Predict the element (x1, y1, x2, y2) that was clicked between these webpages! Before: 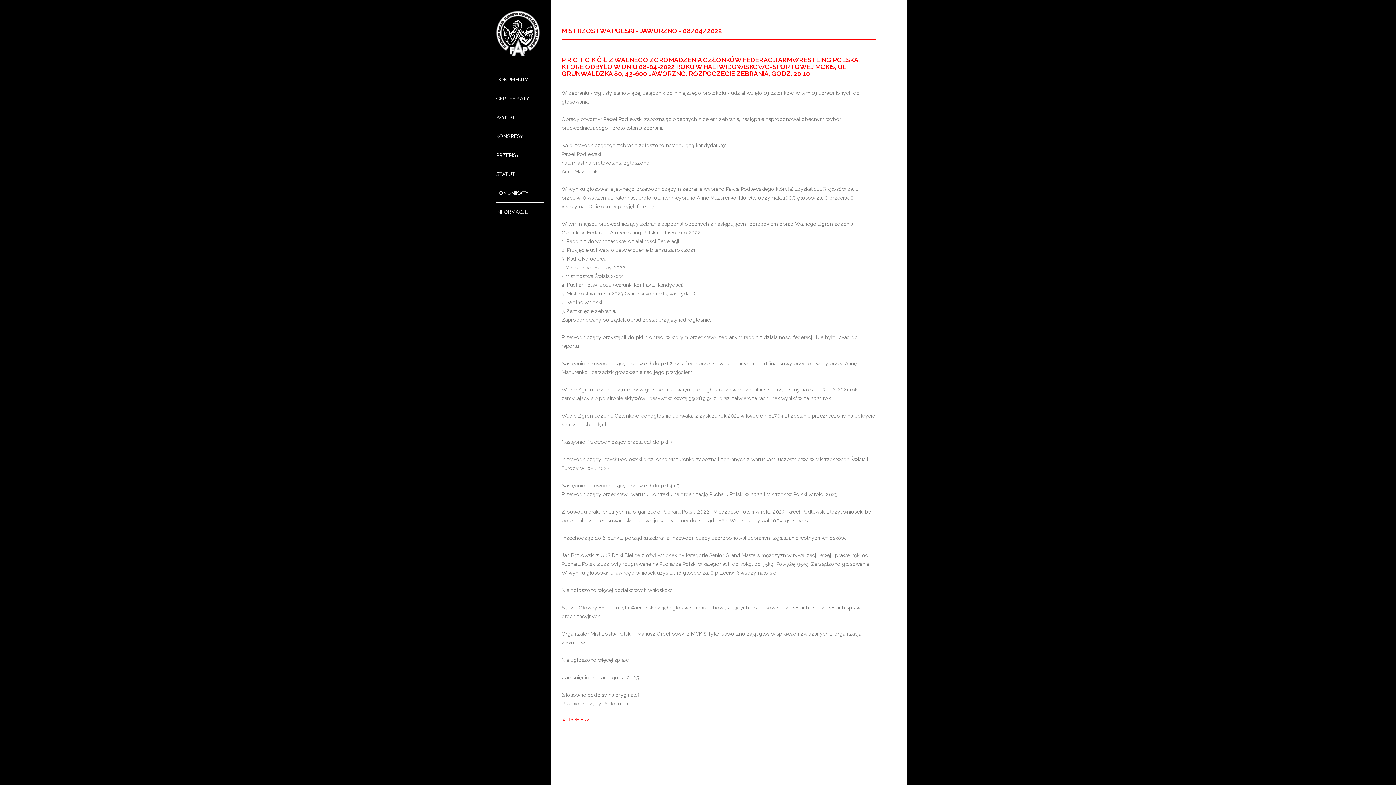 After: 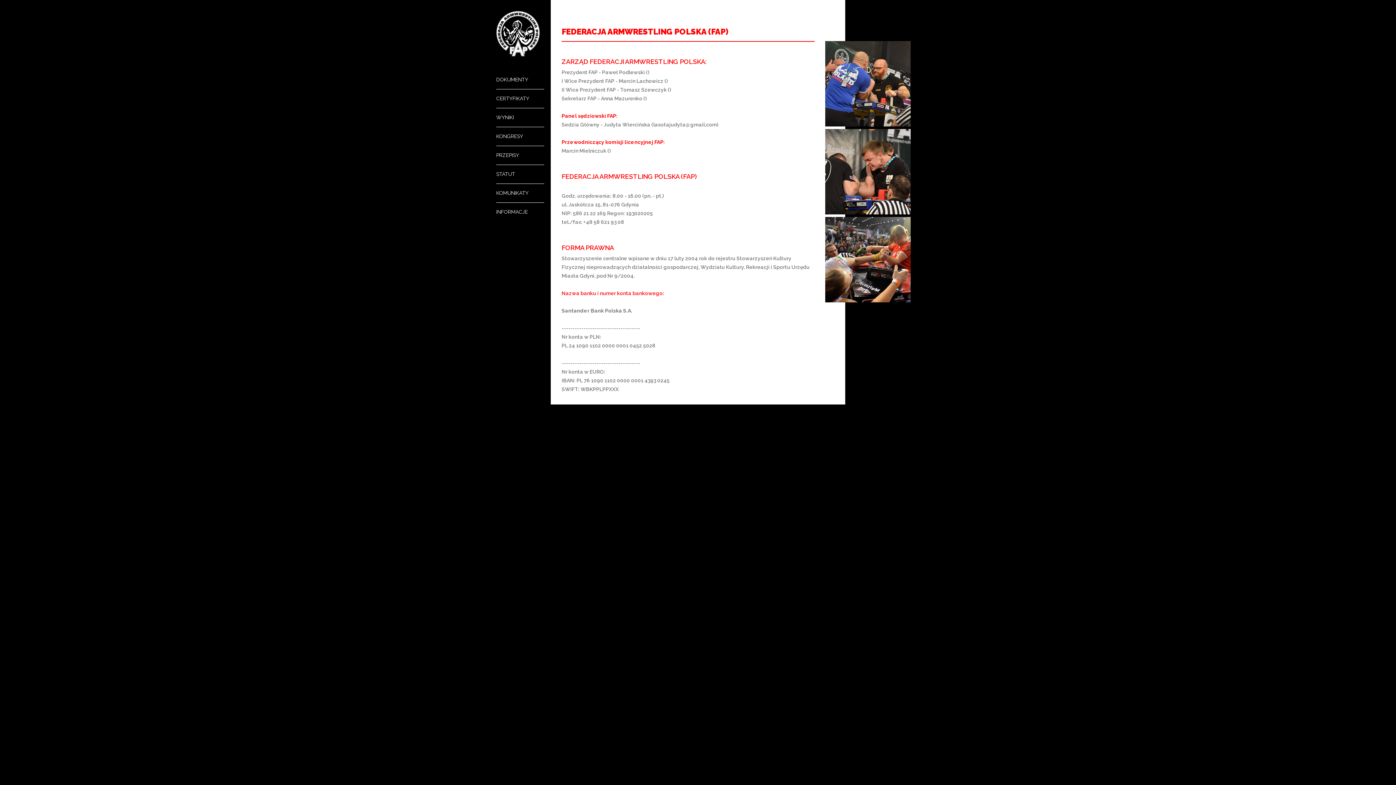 Action: label: INFORMACJE bbox: (496, 202, 544, 221)